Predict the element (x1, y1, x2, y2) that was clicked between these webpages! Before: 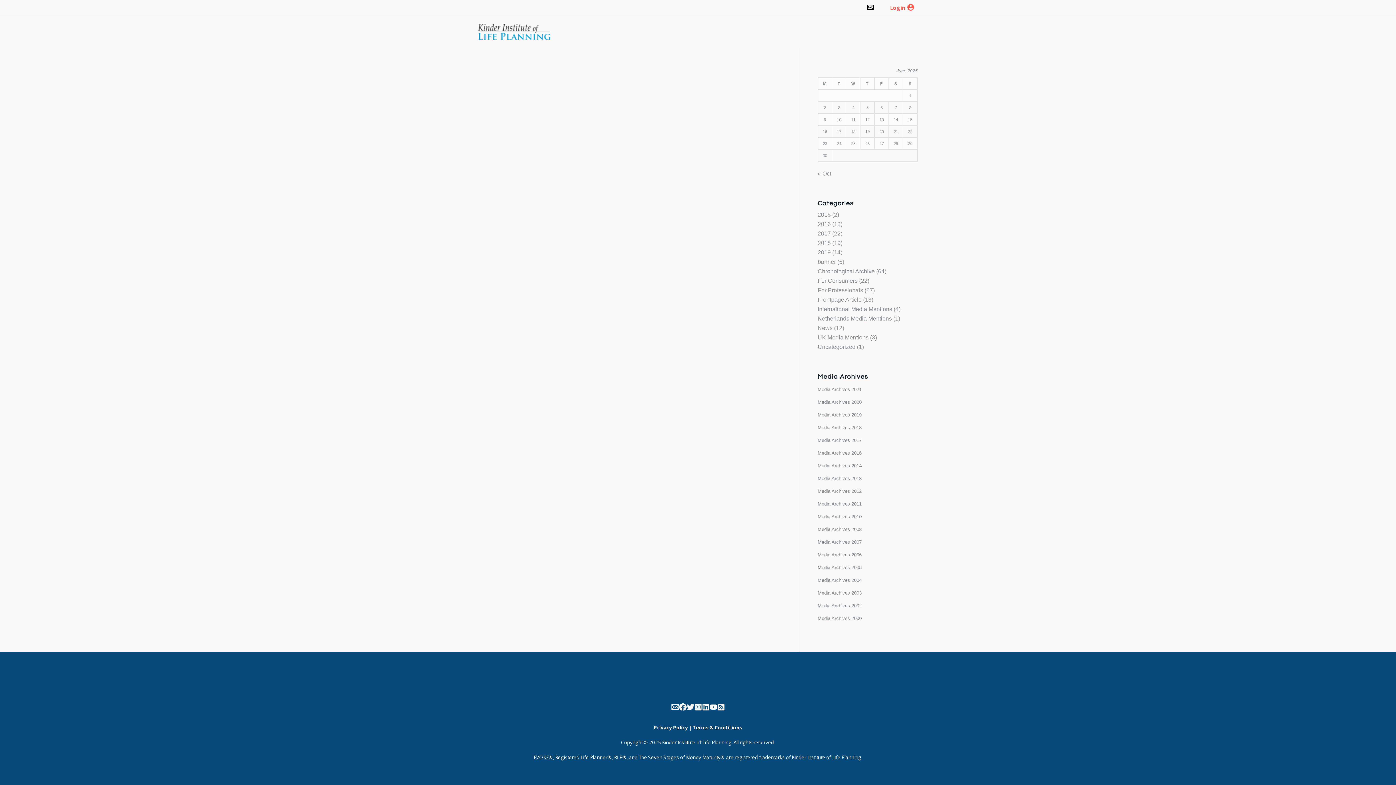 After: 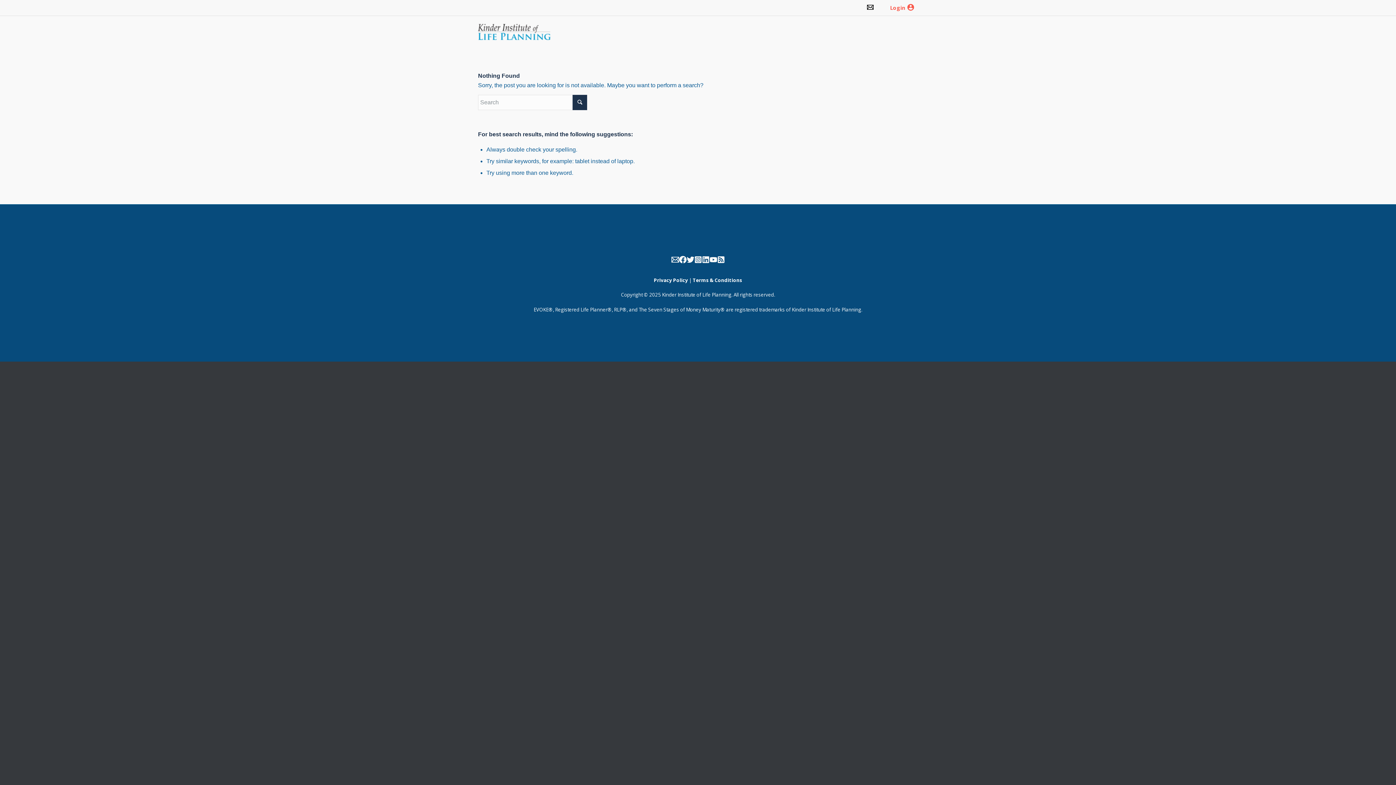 Action: bbox: (817, 574, 918, 587) label: Media Archives 2004